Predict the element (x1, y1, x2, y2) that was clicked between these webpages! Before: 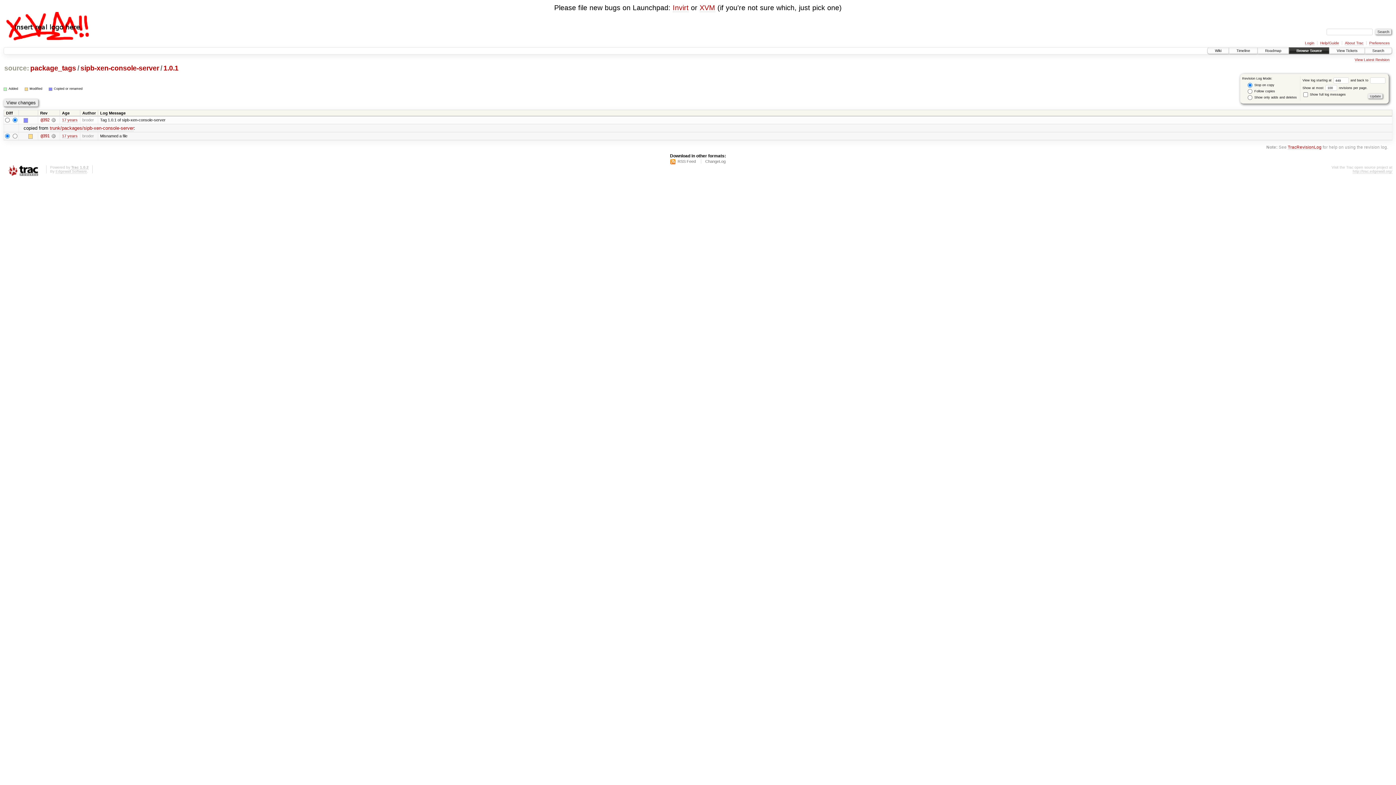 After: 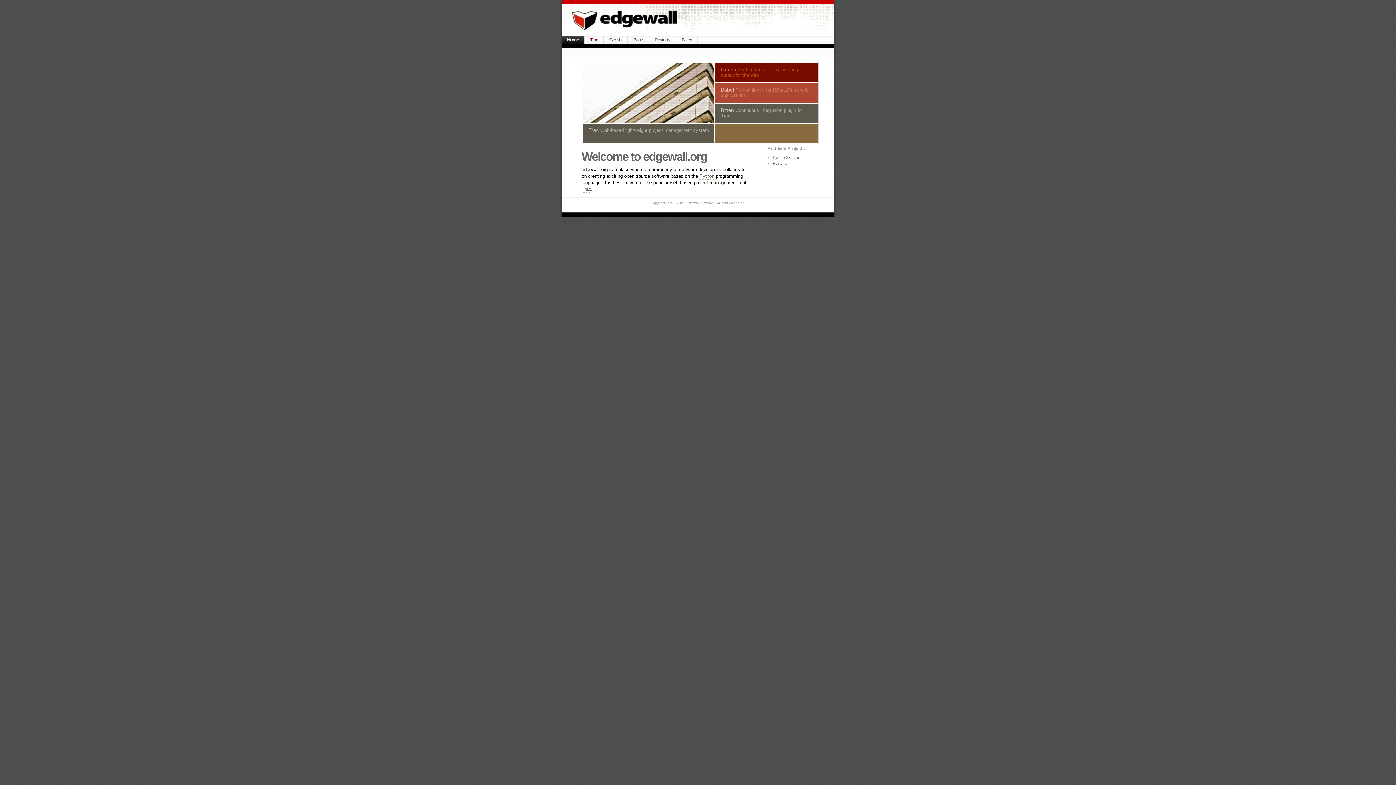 Action: label: Edgewall Software bbox: (55, 169, 86, 173)